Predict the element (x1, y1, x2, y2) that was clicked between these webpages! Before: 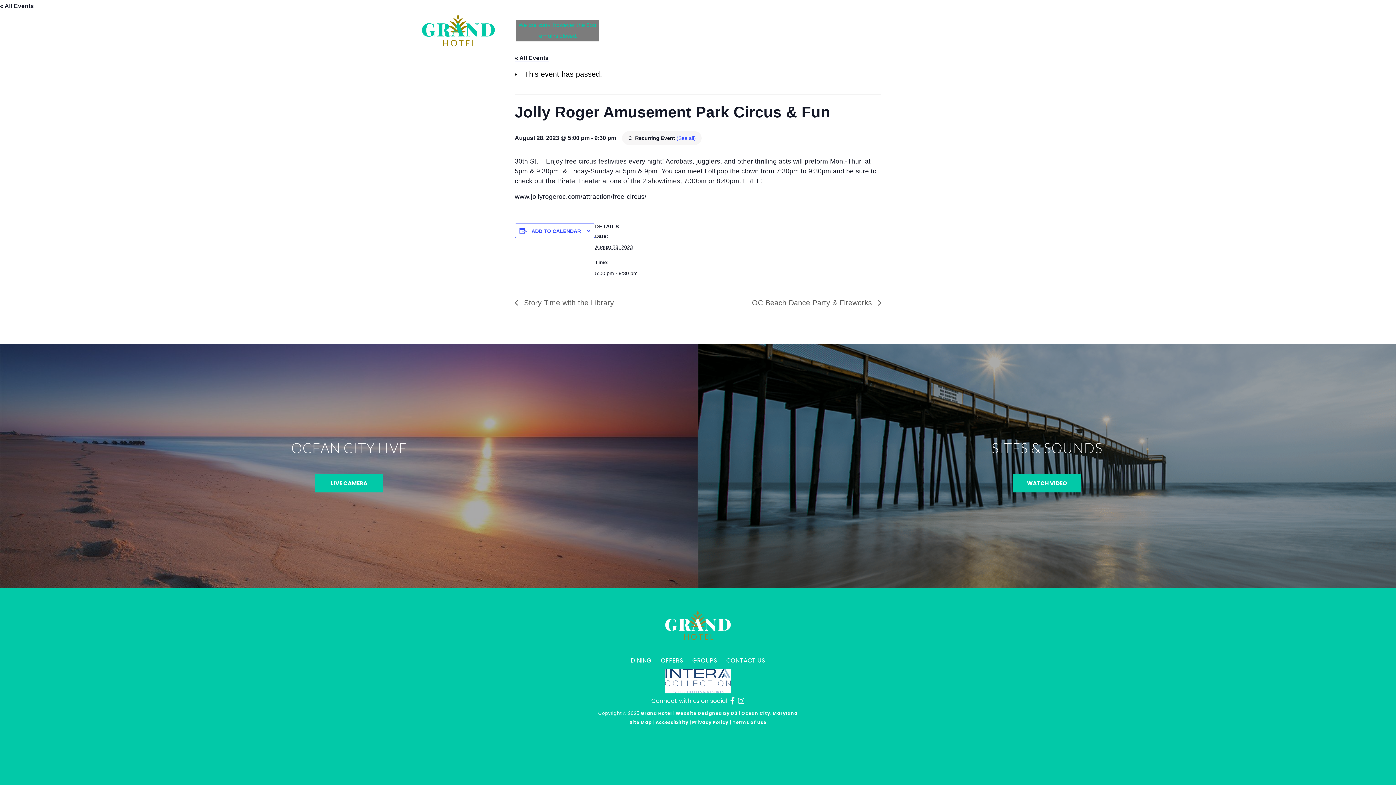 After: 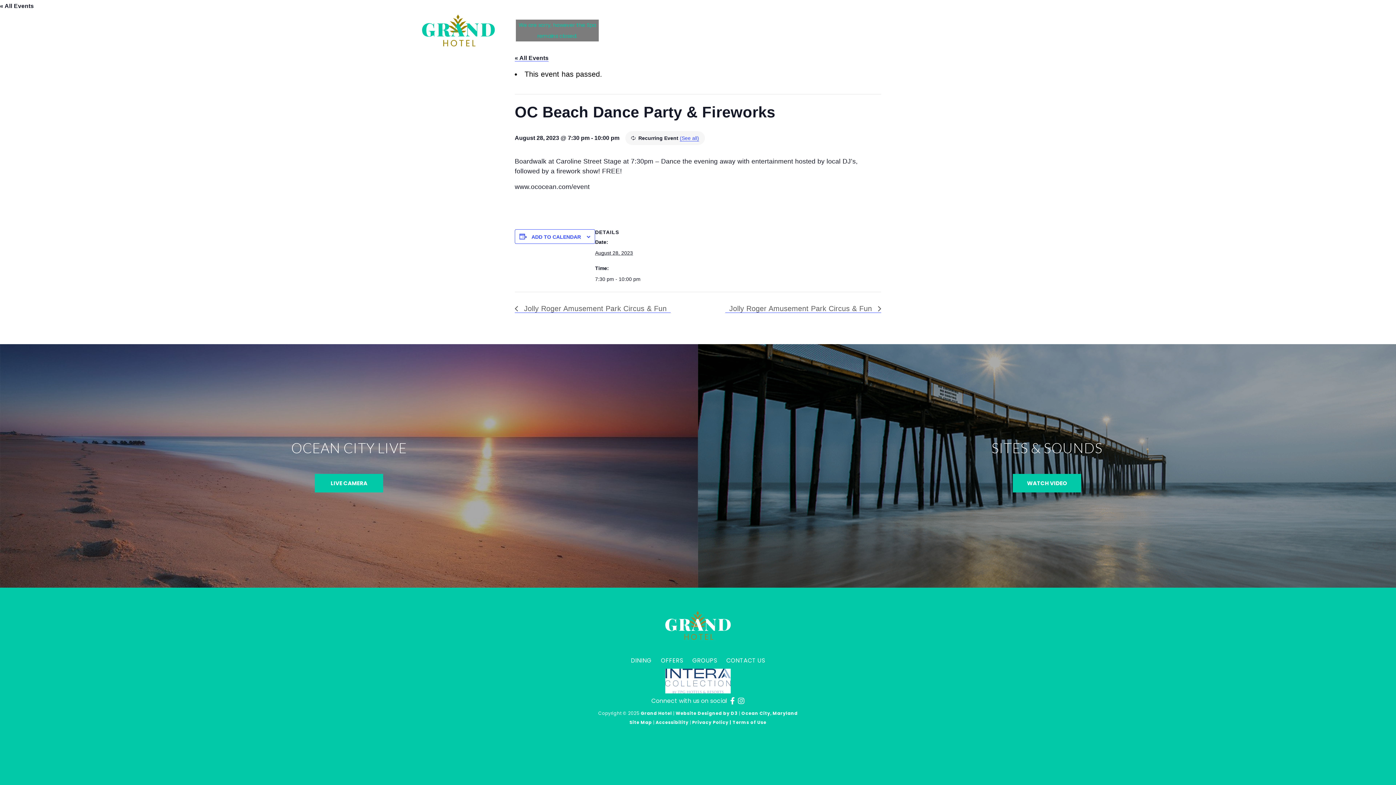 Action: label: OC Beach Dance Party & Fireworks  bbox: (748, 298, 881, 307)